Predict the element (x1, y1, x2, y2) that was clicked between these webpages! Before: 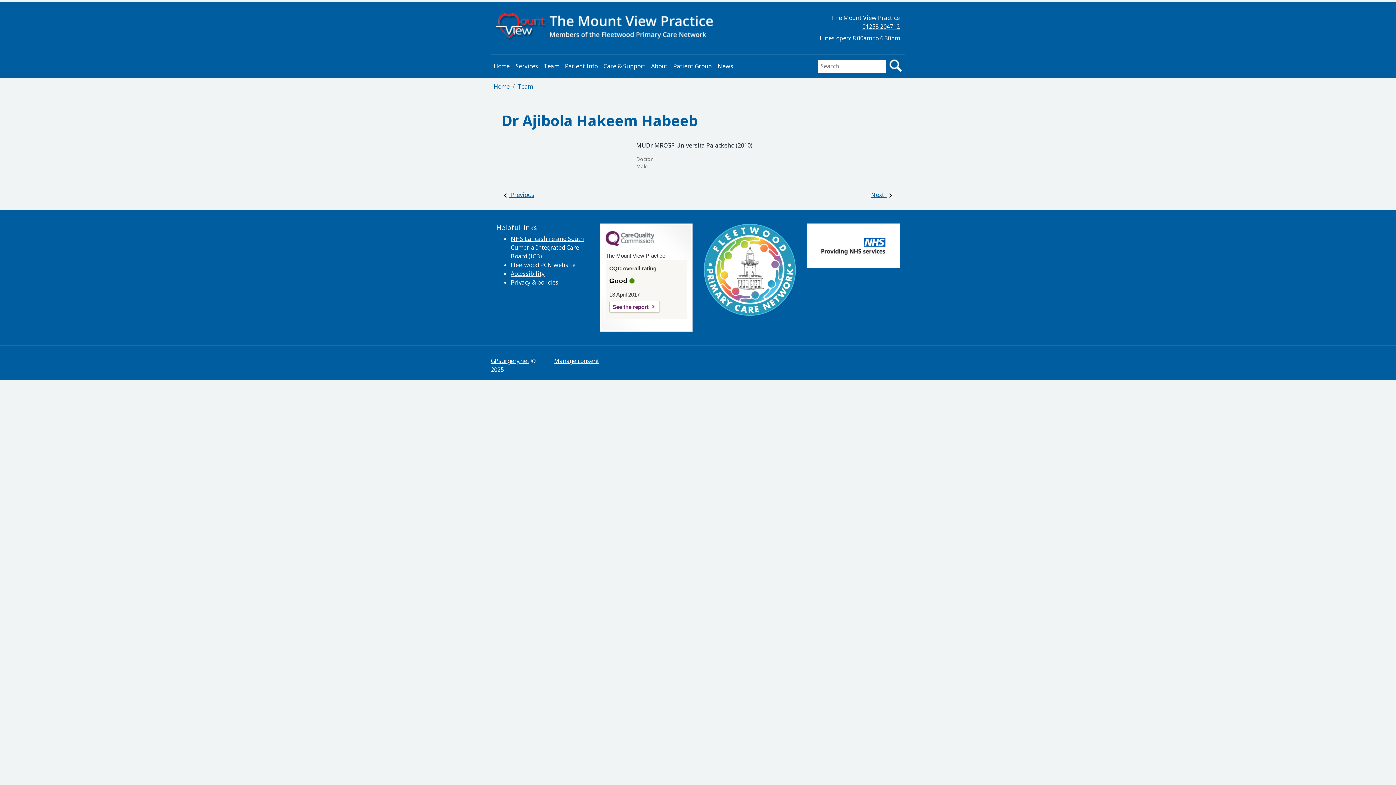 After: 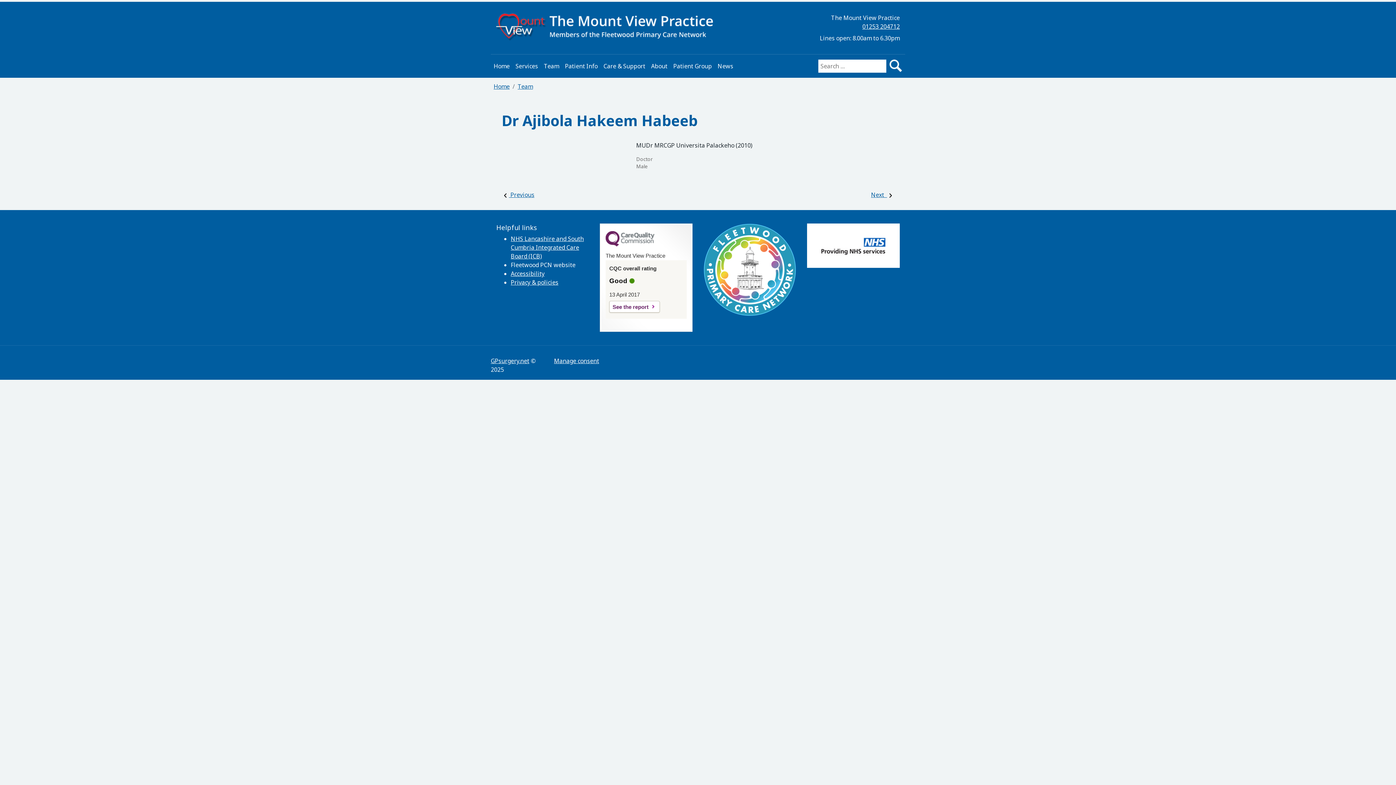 Action: bbox: (605, 241, 654, 247)